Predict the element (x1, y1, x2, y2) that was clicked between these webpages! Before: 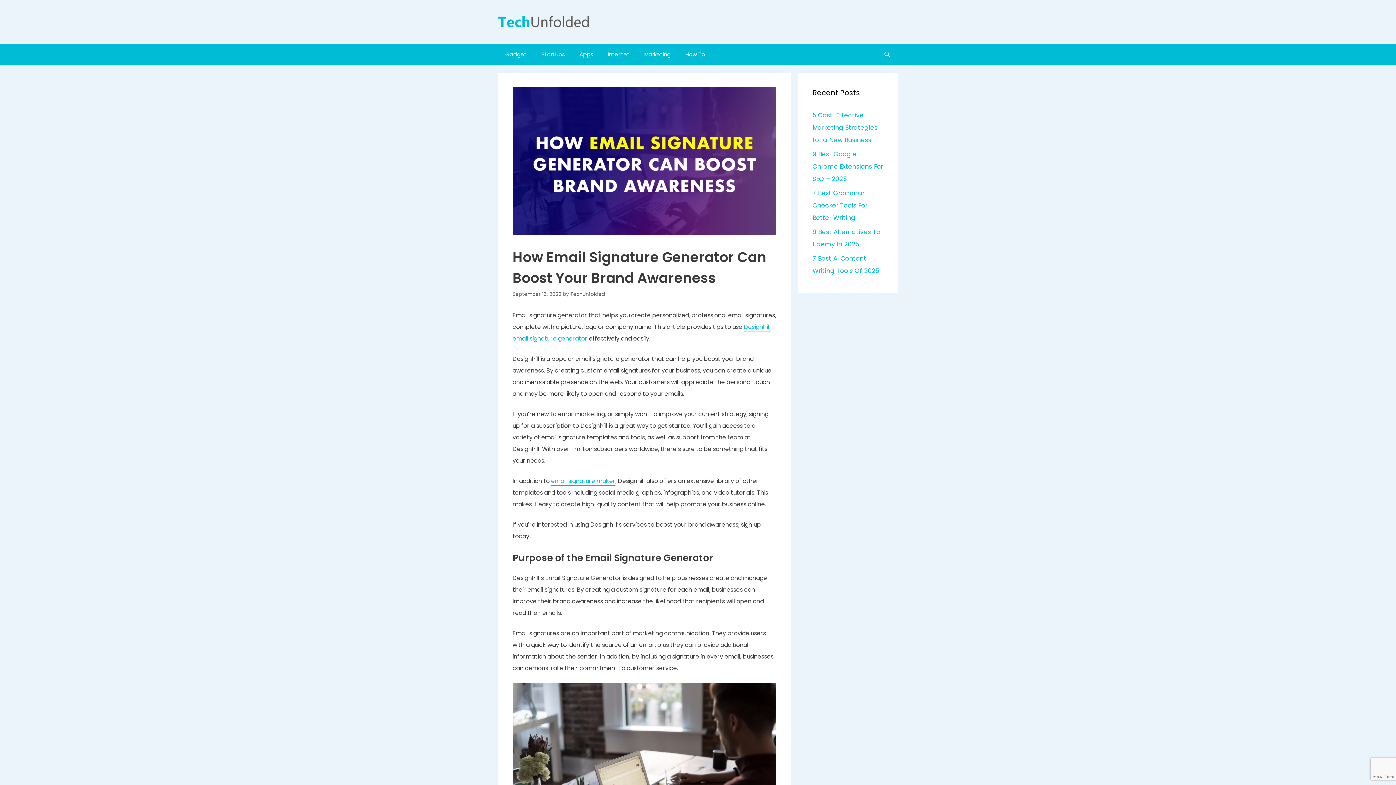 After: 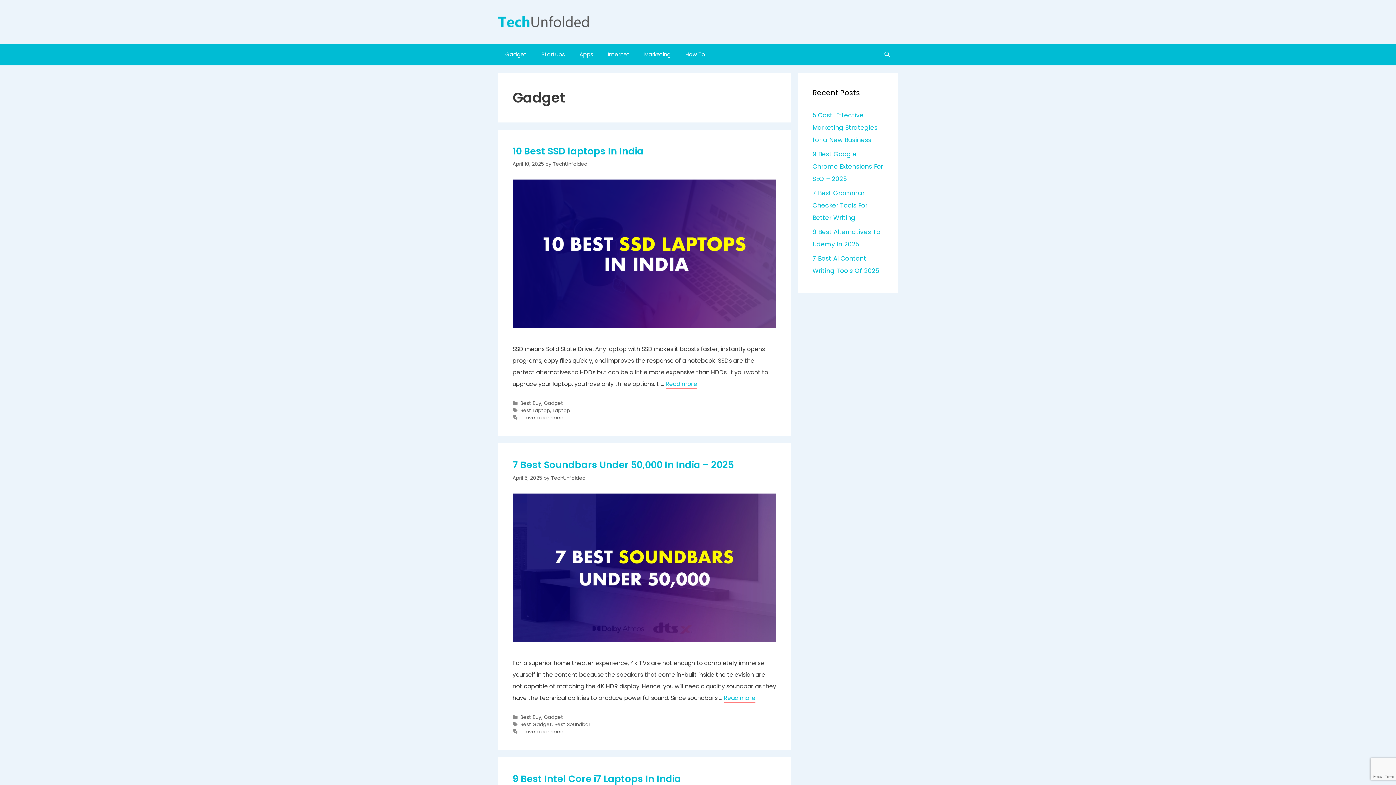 Action: label: Gadget bbox: (498, 43, 534, 65)